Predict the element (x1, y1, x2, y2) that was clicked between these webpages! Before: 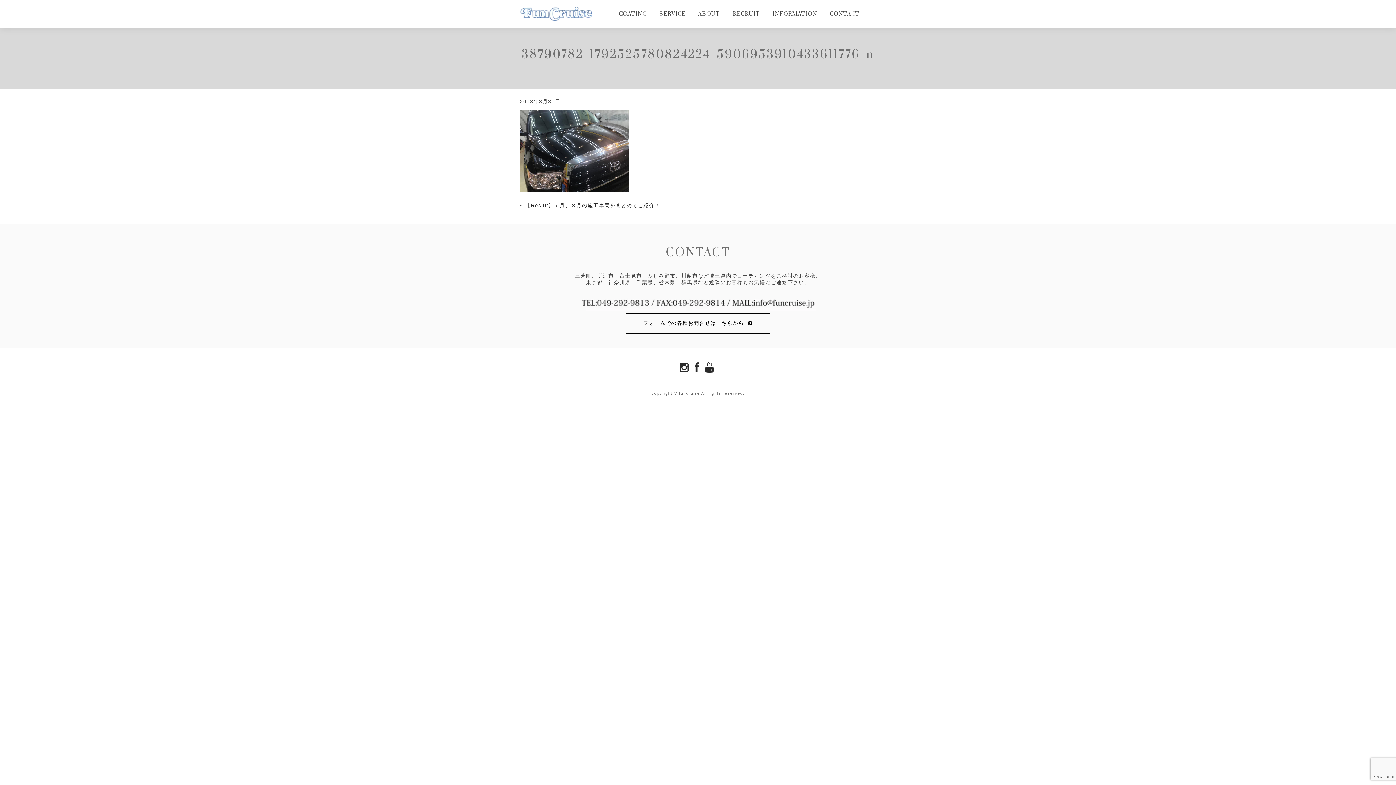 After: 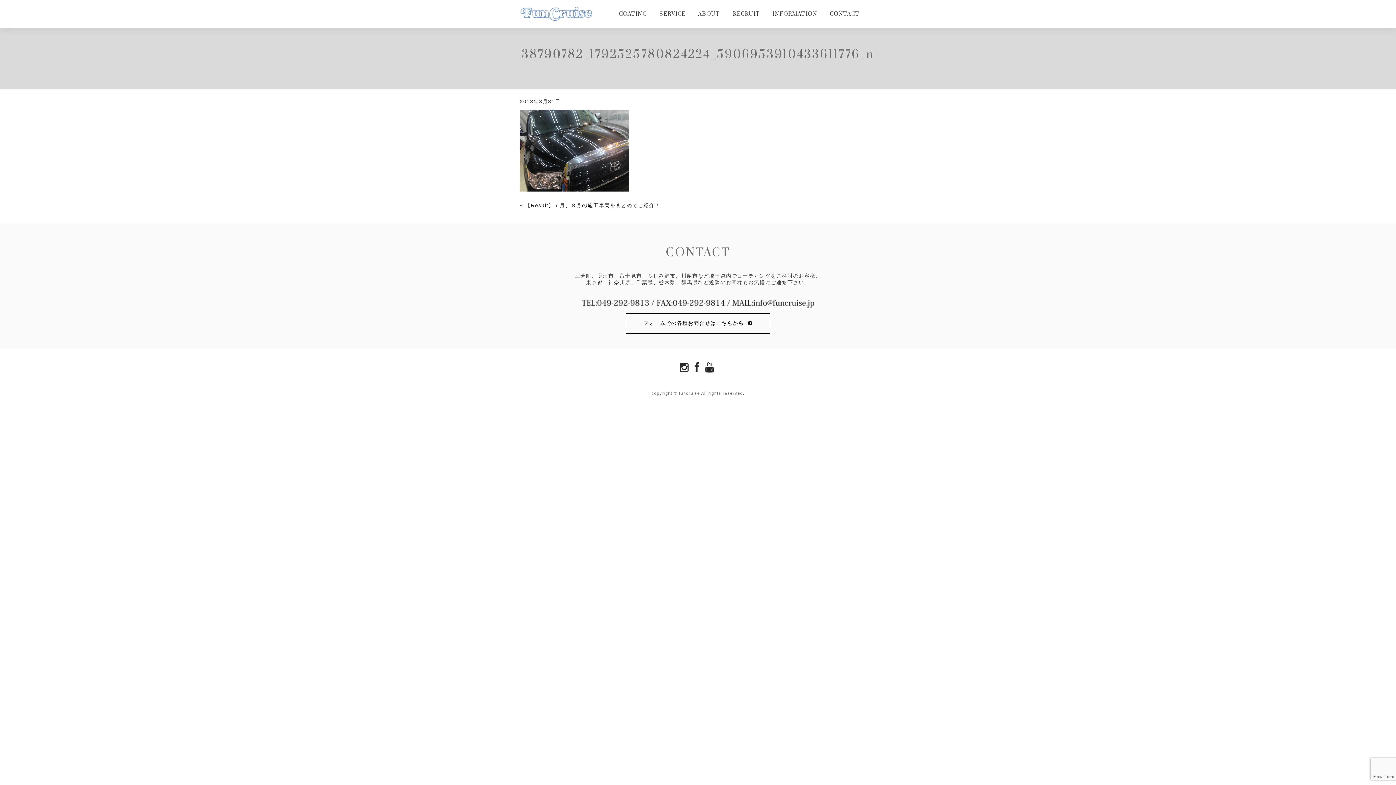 Action: bbox: (694, 366, 699, 372)